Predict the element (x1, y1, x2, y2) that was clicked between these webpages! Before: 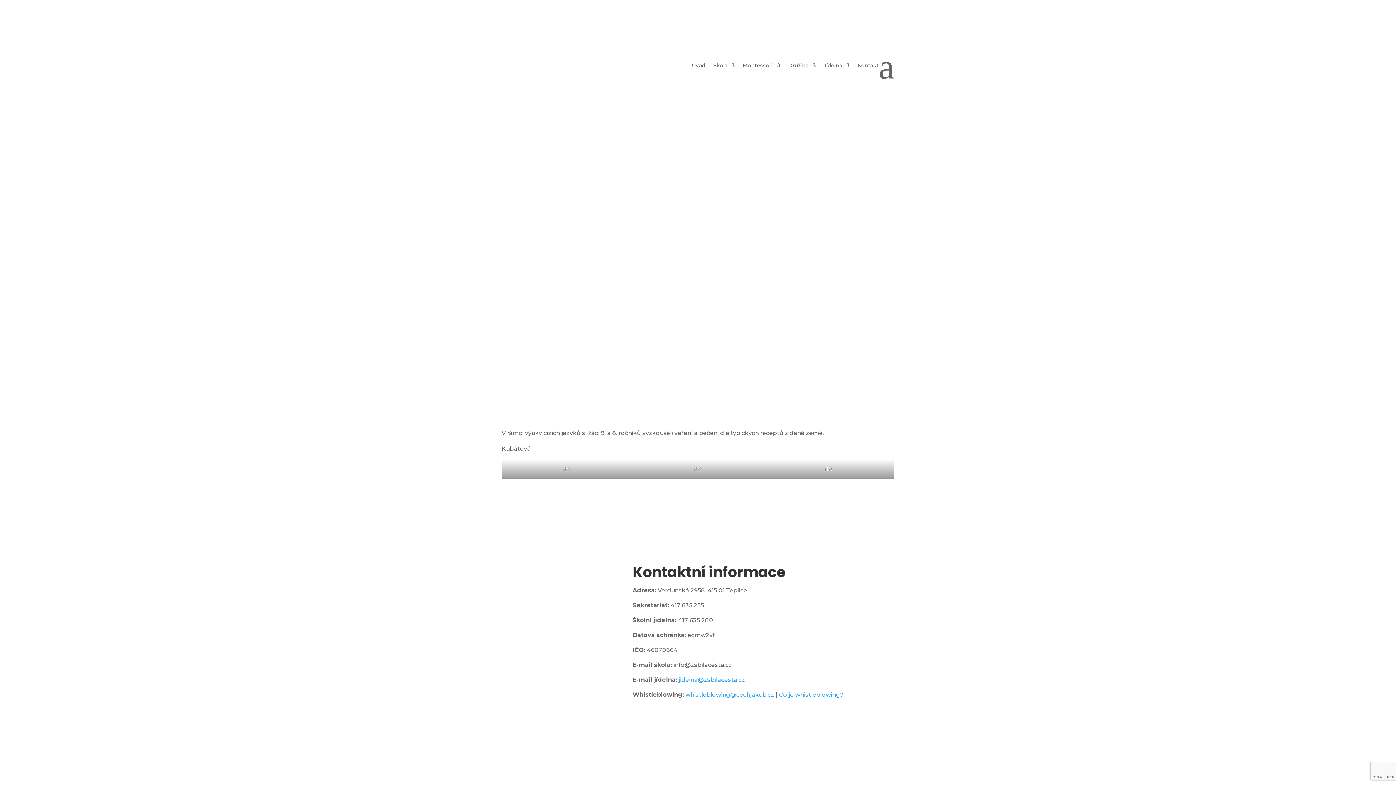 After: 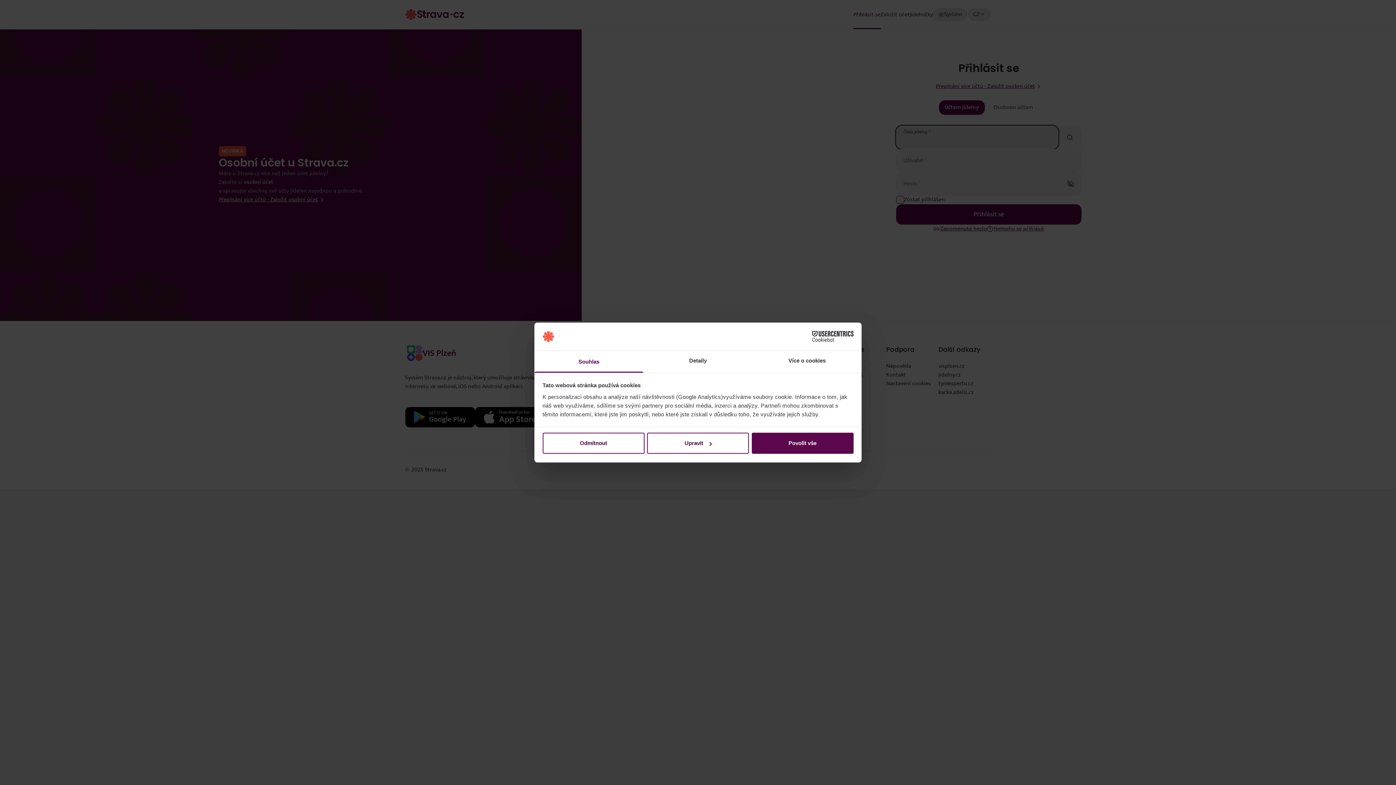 Action: bbox: (443, 608, 481, 615) label: Školní jídelna